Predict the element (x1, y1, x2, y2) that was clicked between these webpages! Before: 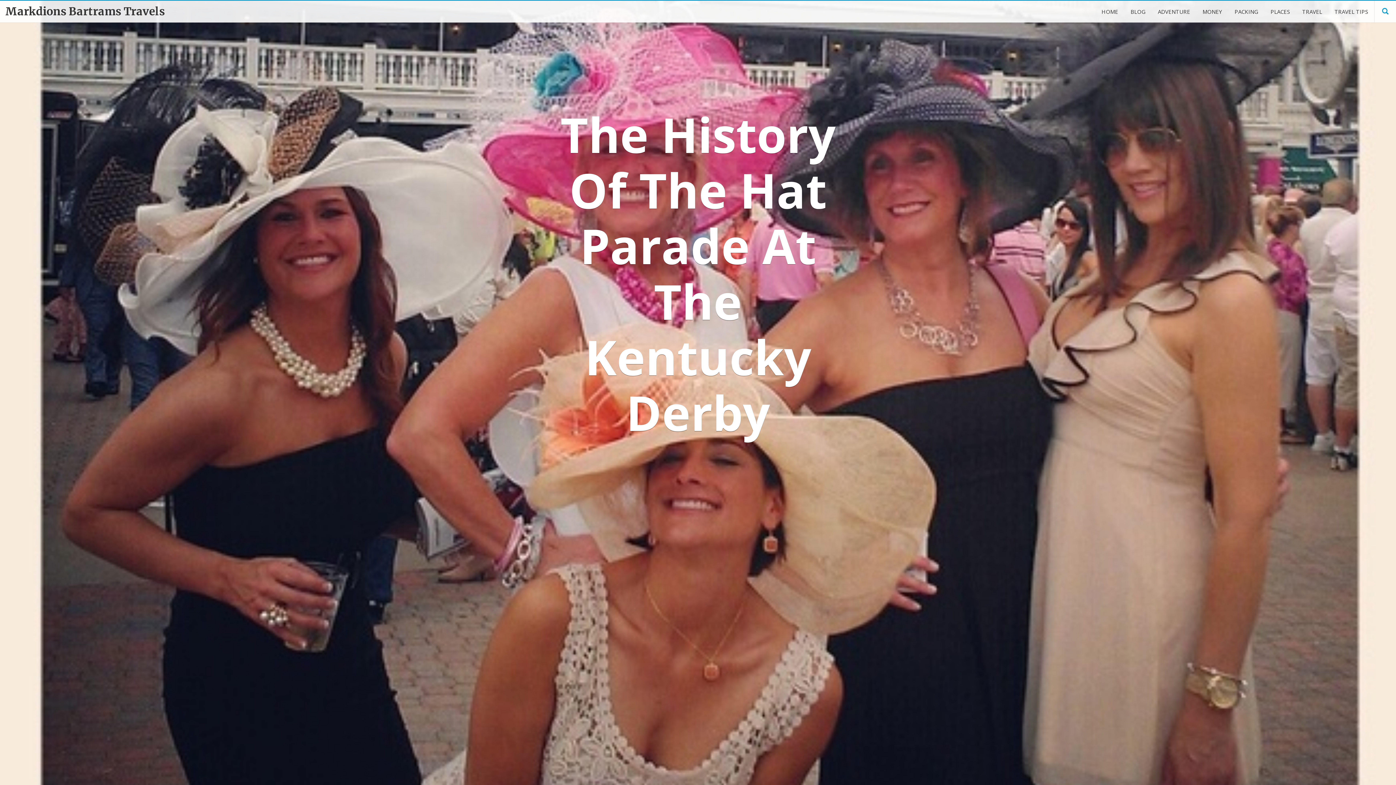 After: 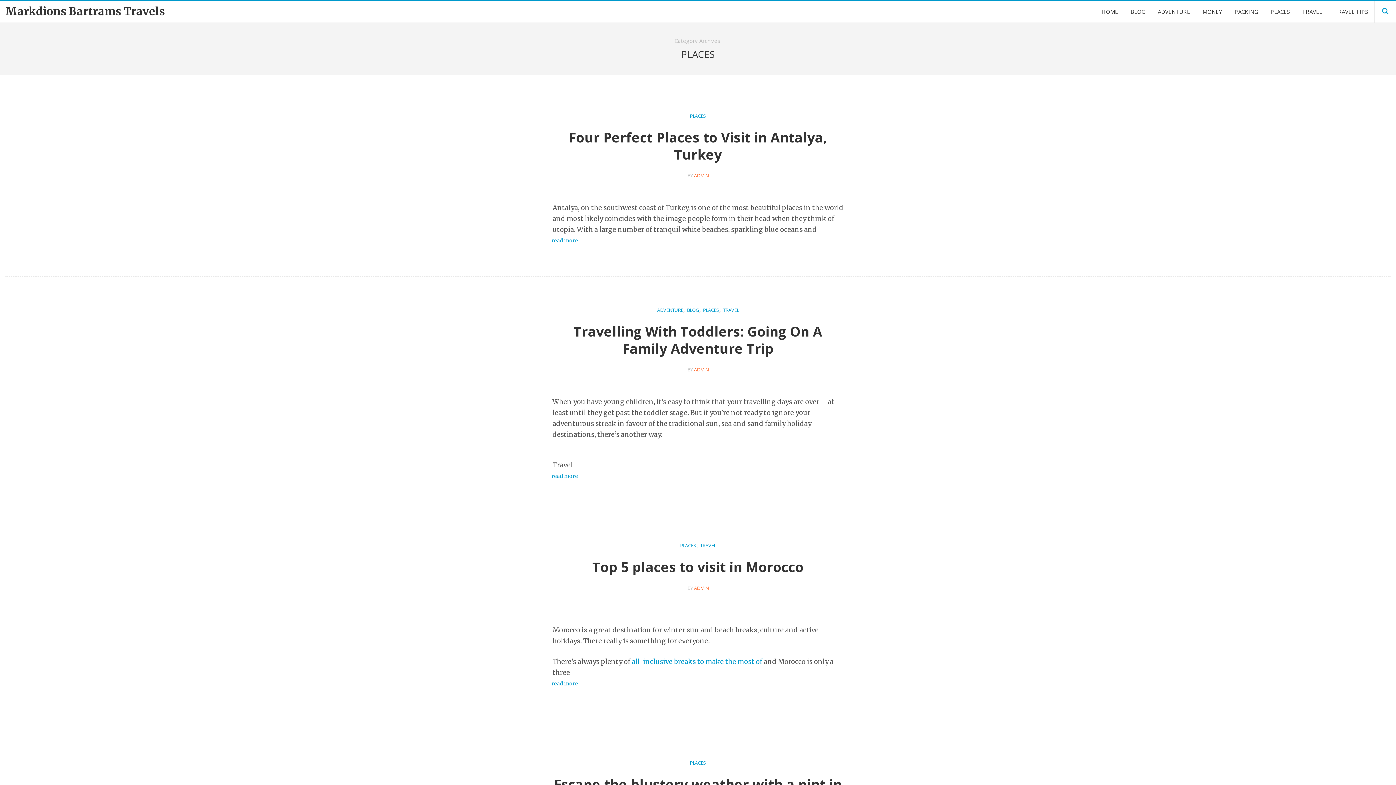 Action: bbox: (1264, 0, 1296, 22) label: PLACES